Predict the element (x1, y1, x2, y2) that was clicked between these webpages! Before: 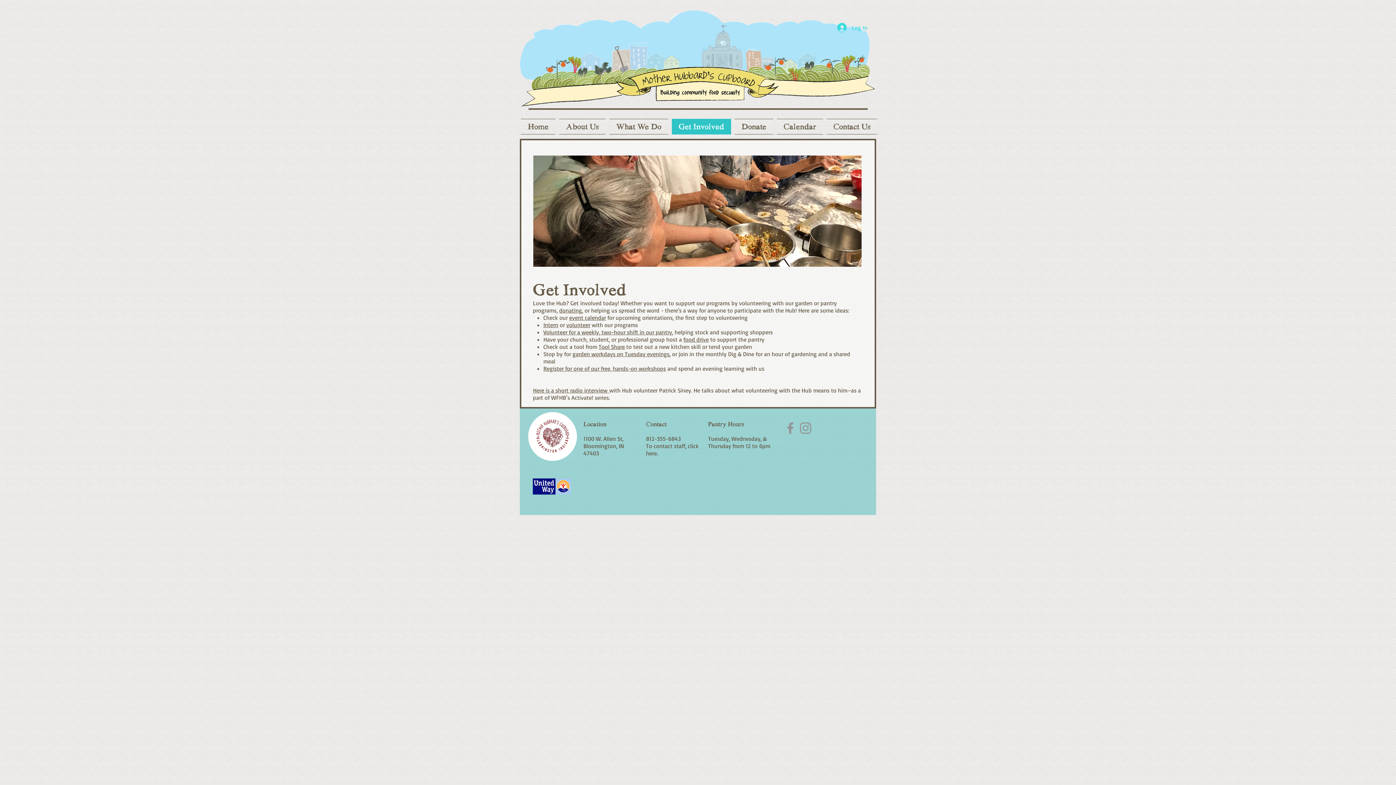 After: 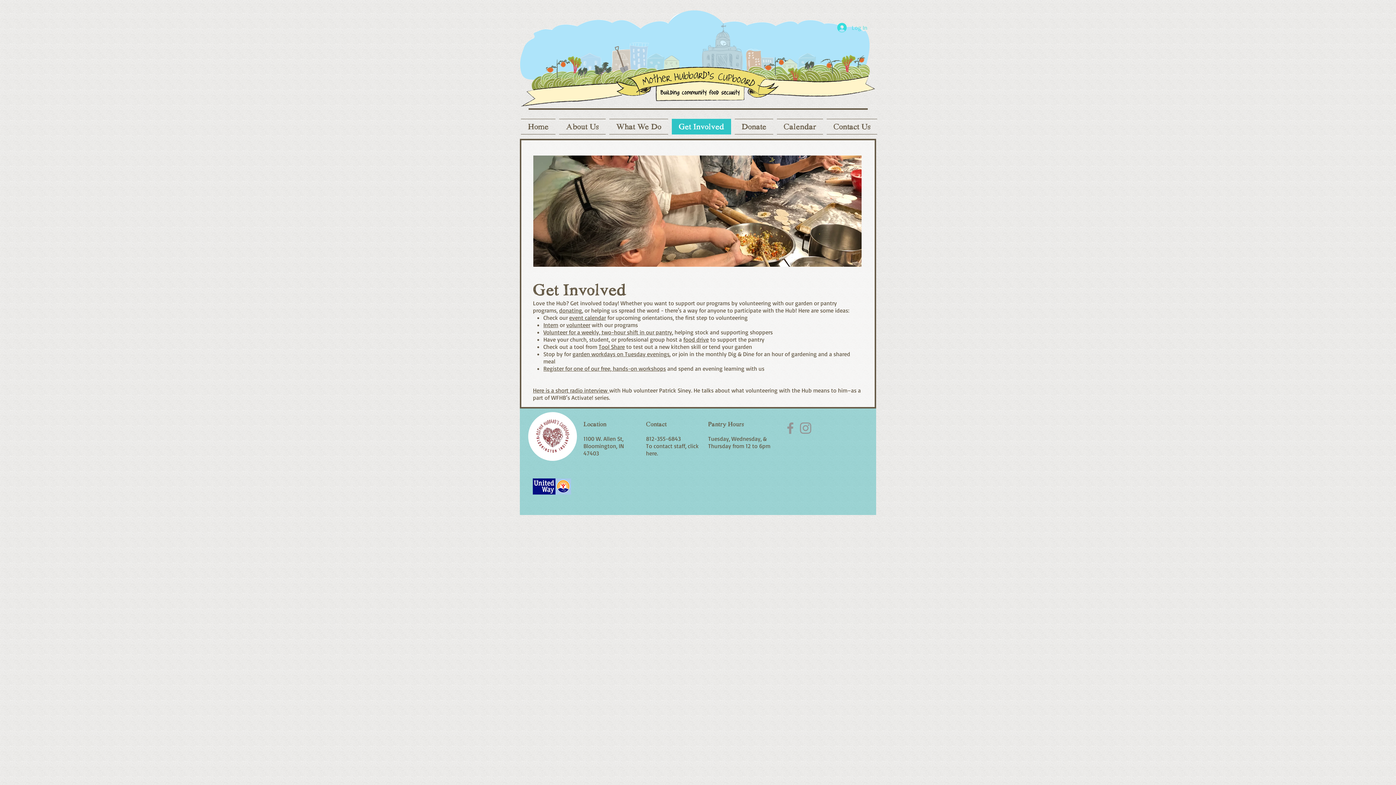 Action: label: Log In bbox: (832, 20, 872, 34)